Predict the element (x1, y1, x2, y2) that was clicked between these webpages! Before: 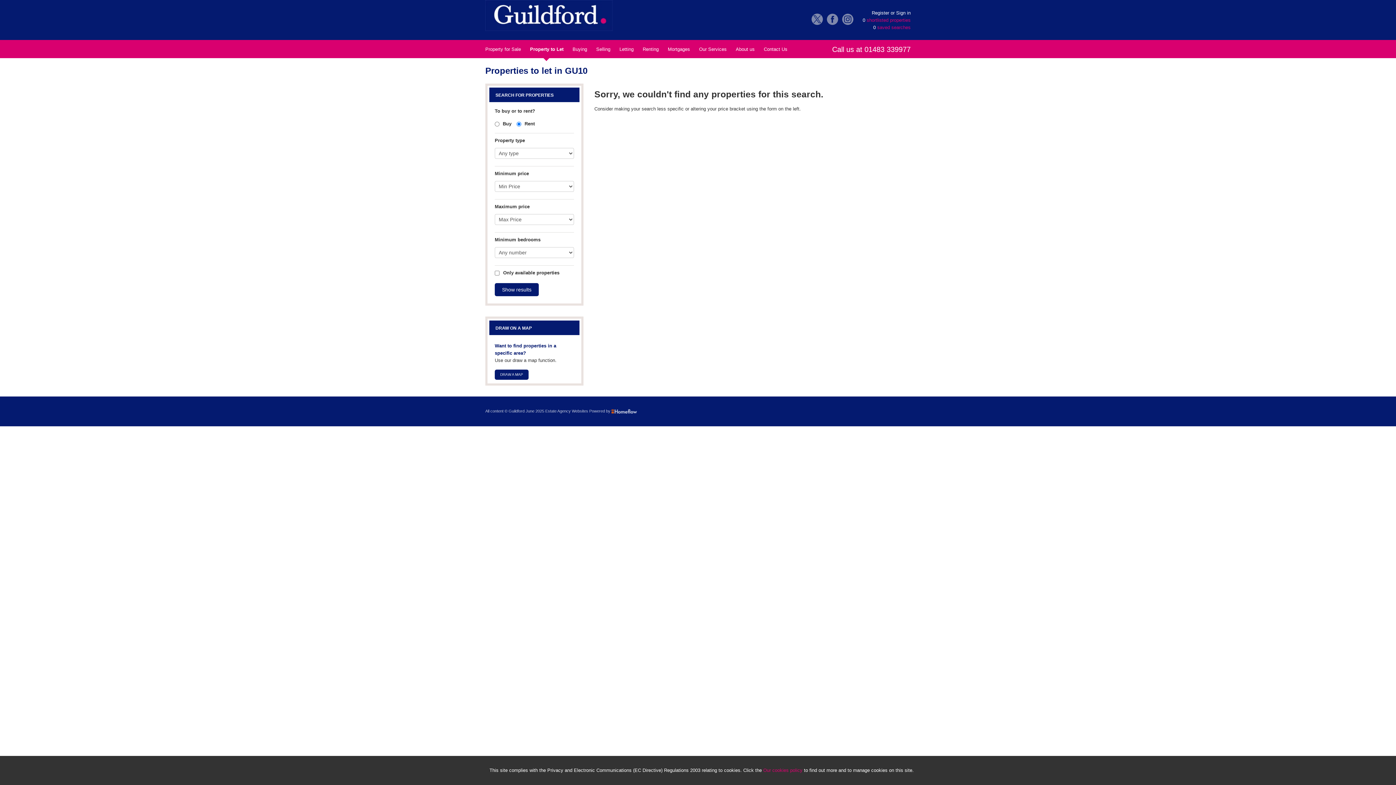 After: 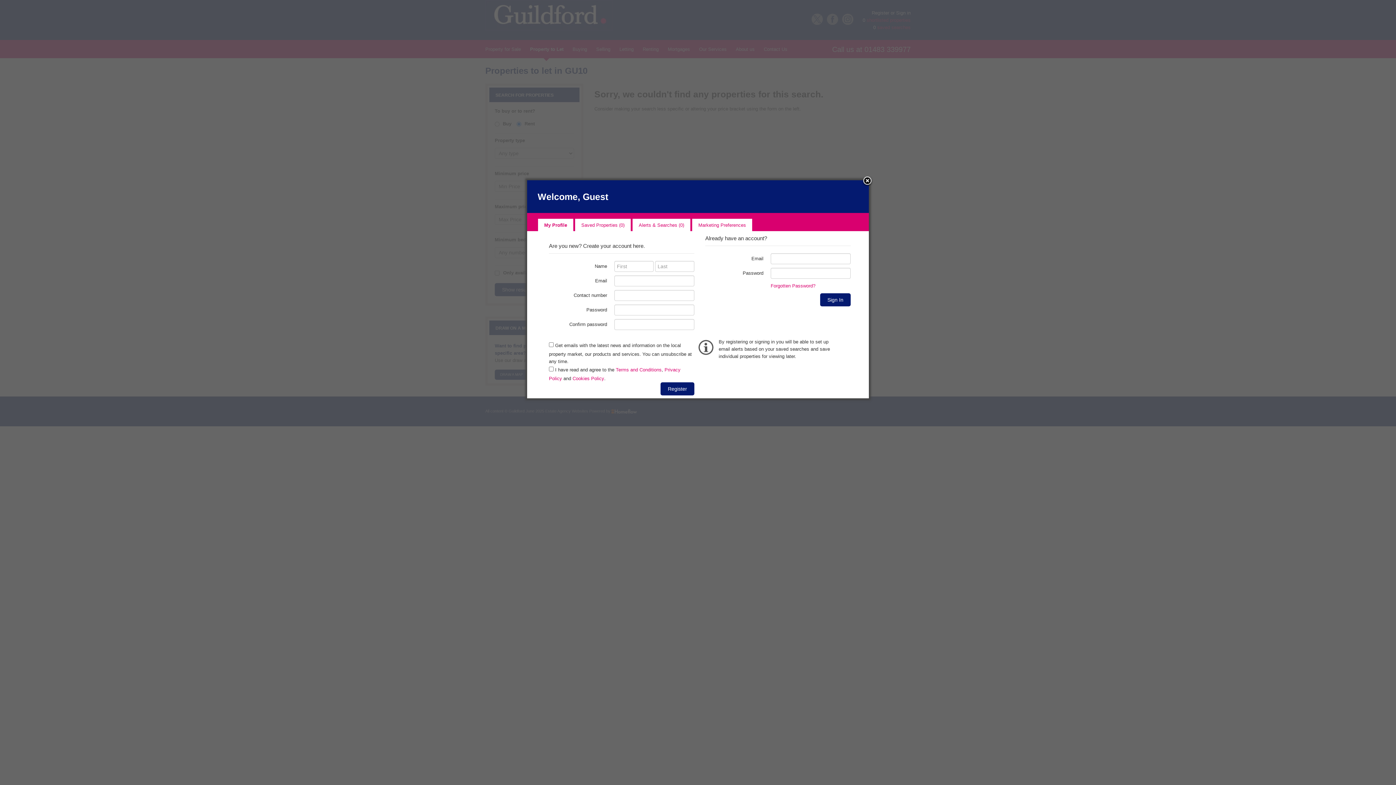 Action: label: Sign in bbox: (896, 10, 910, 15)